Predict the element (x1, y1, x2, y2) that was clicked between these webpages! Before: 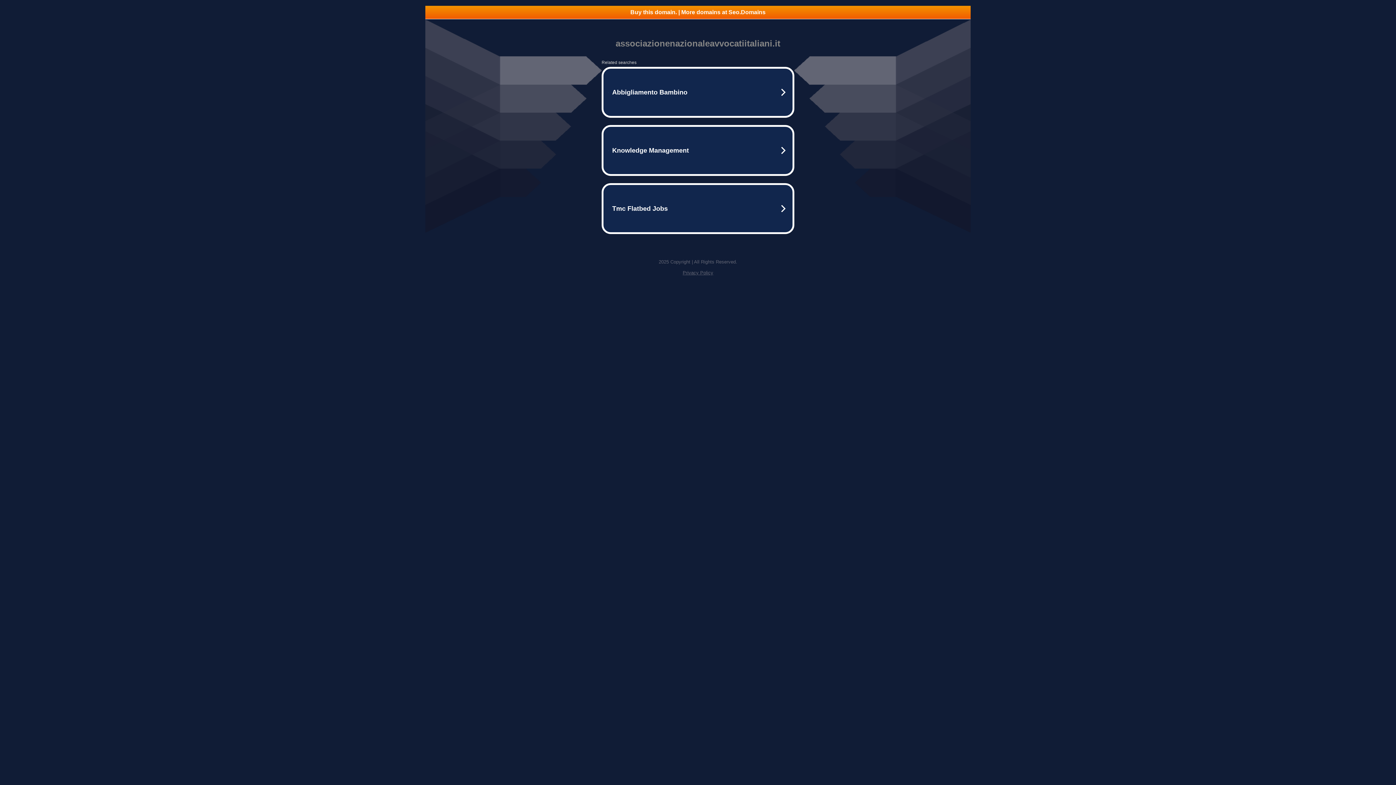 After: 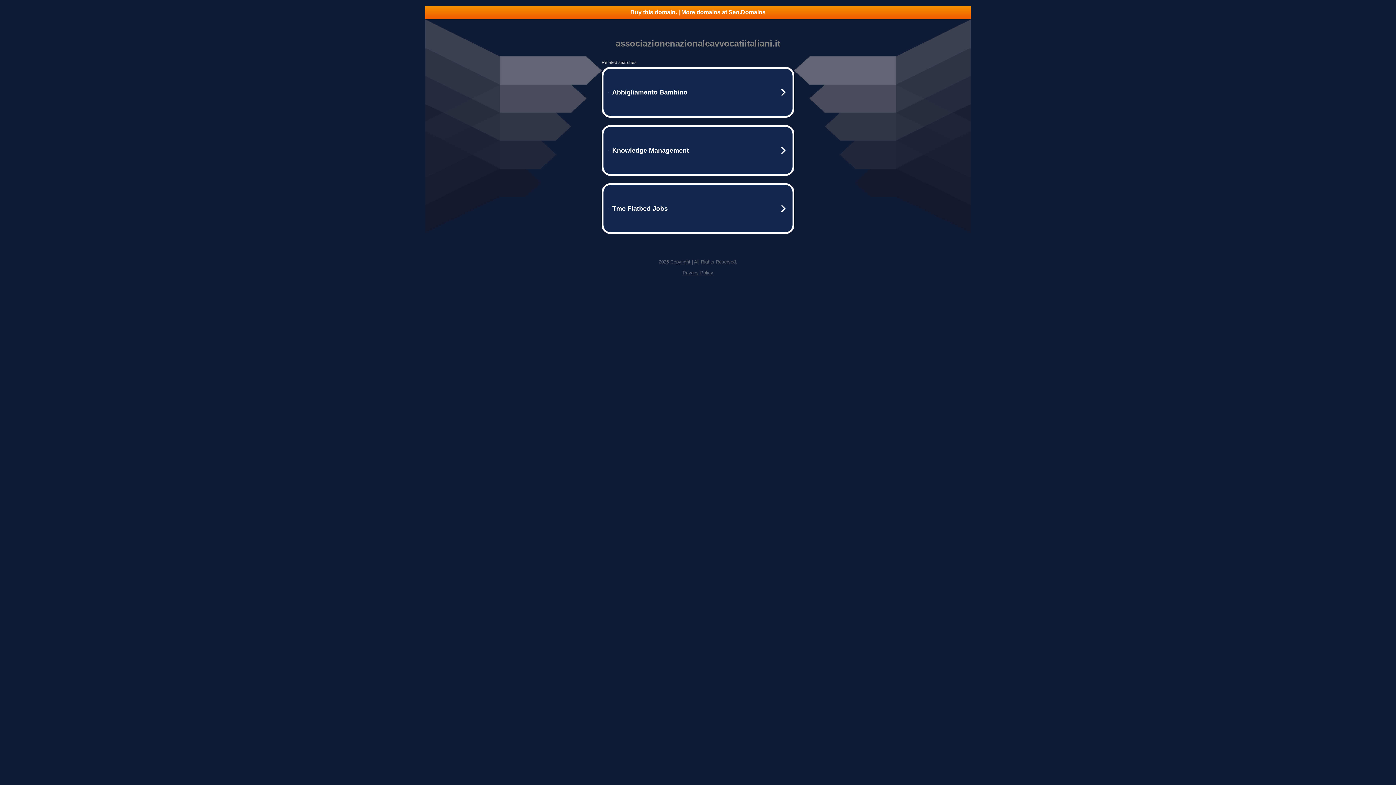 Action: bbox: (682, 270, 713, 275) label: Privacy Policy